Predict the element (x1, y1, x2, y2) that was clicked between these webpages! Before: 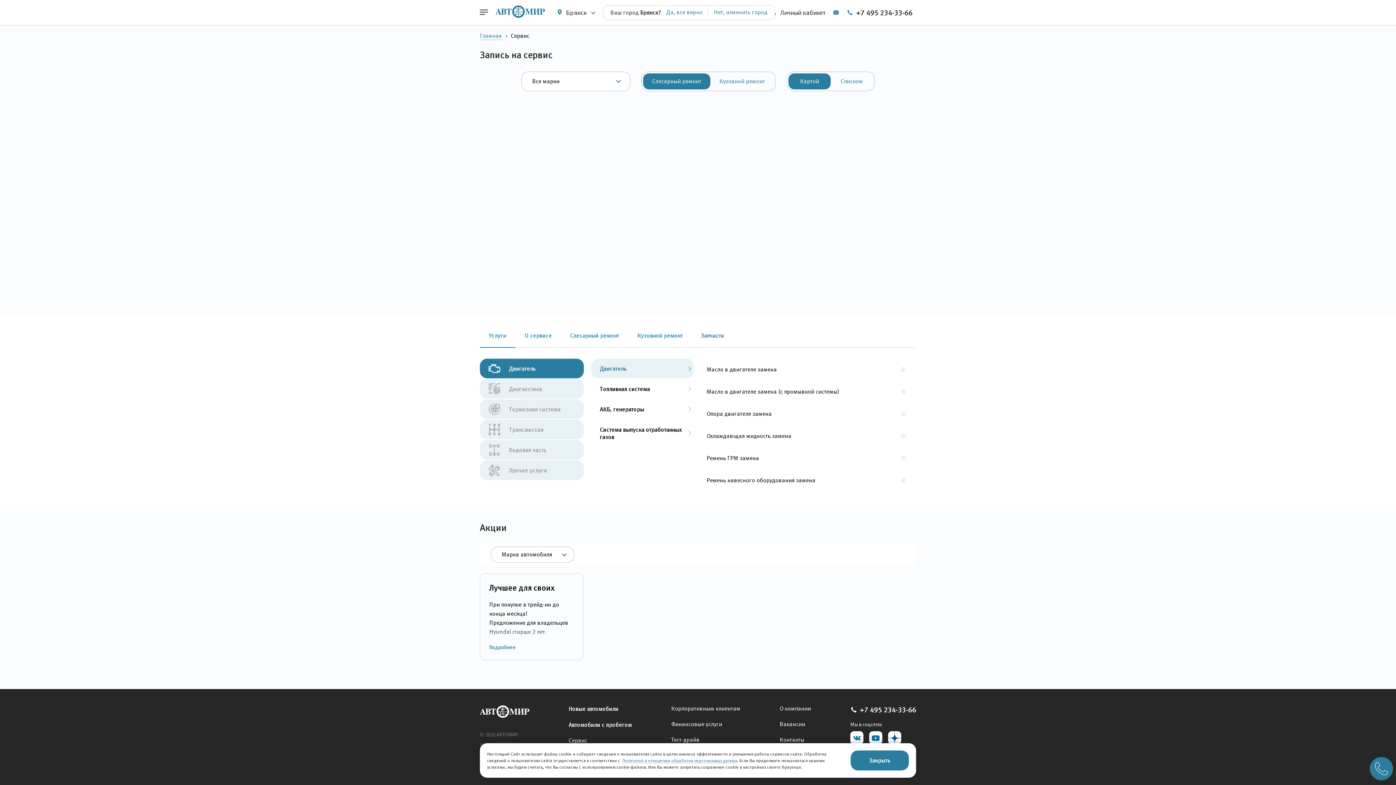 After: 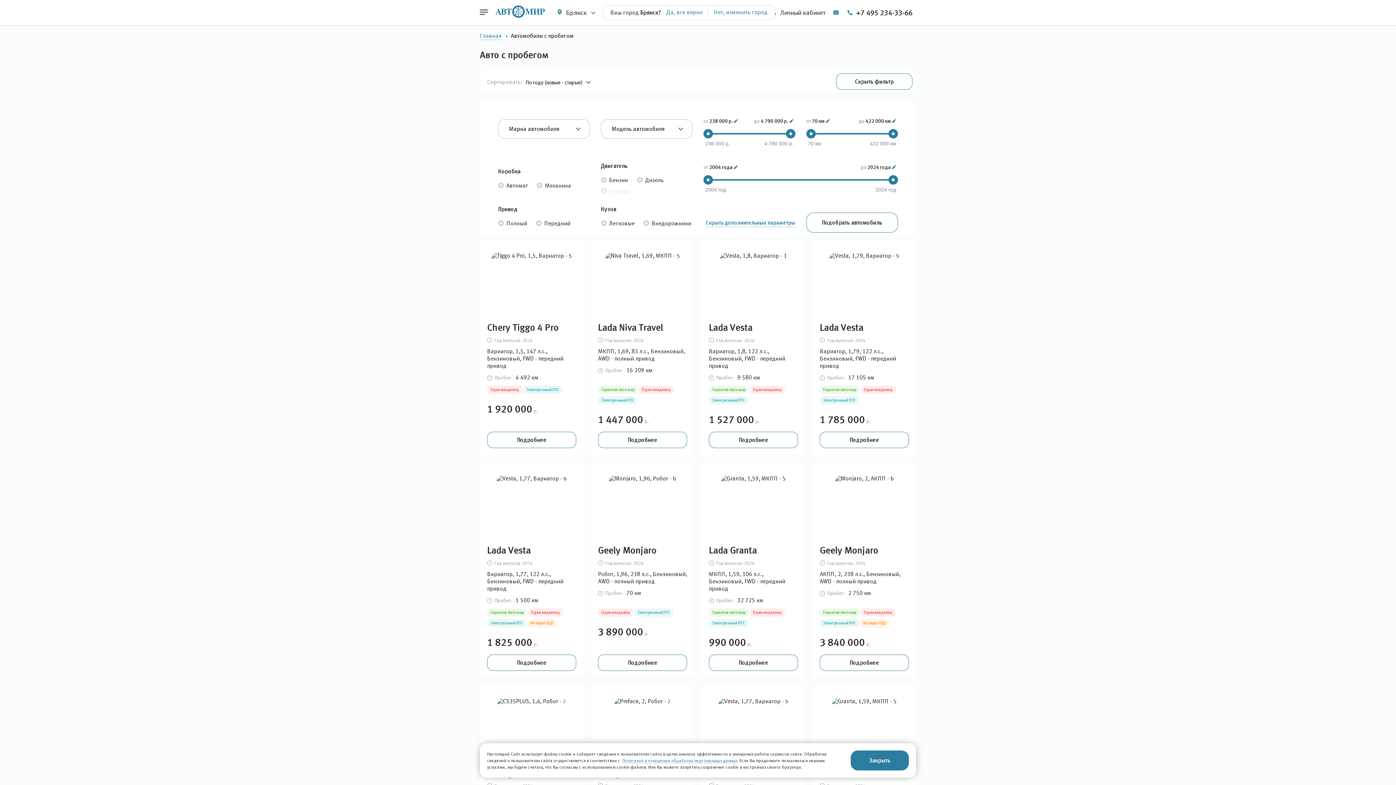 Action: bbox: (568, 721, 632, 728) label: Автомобили с пробегом